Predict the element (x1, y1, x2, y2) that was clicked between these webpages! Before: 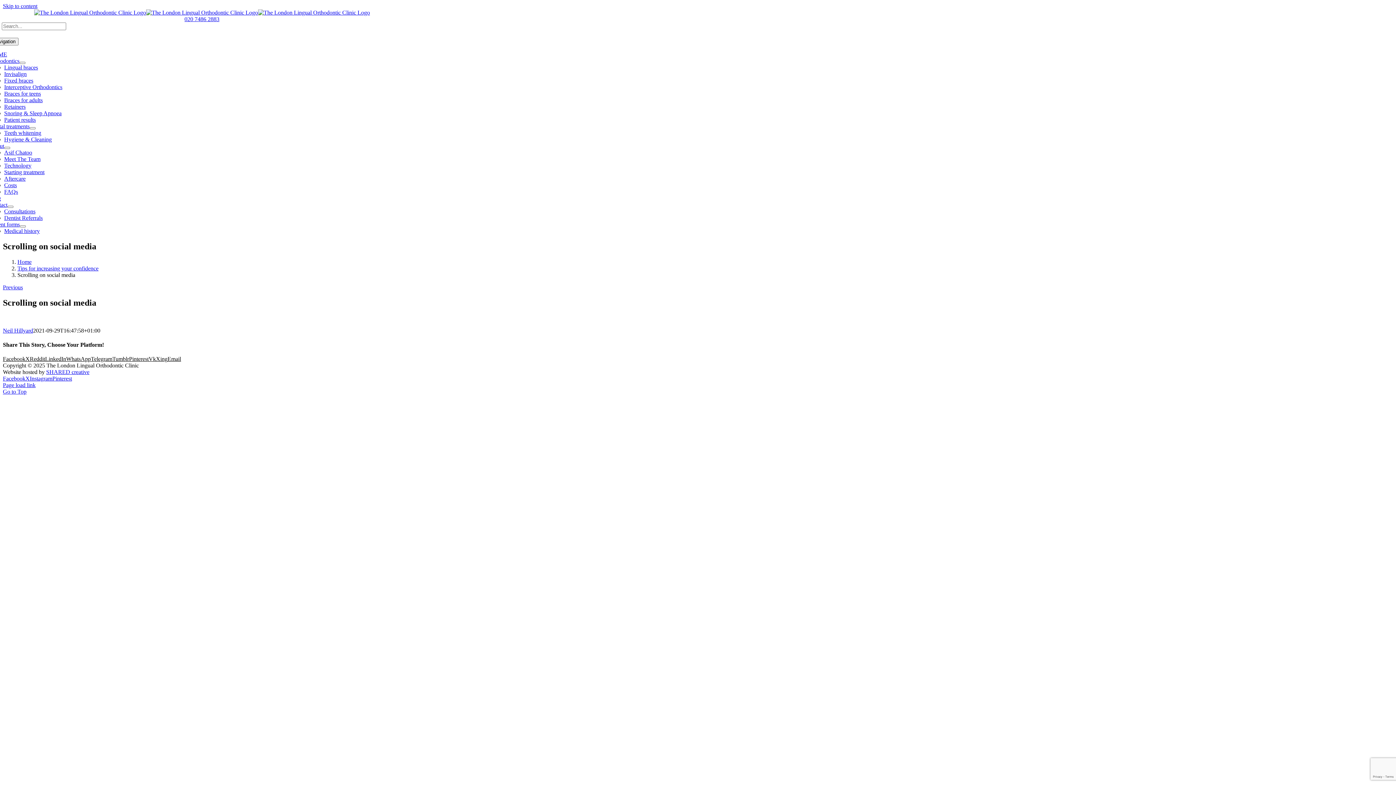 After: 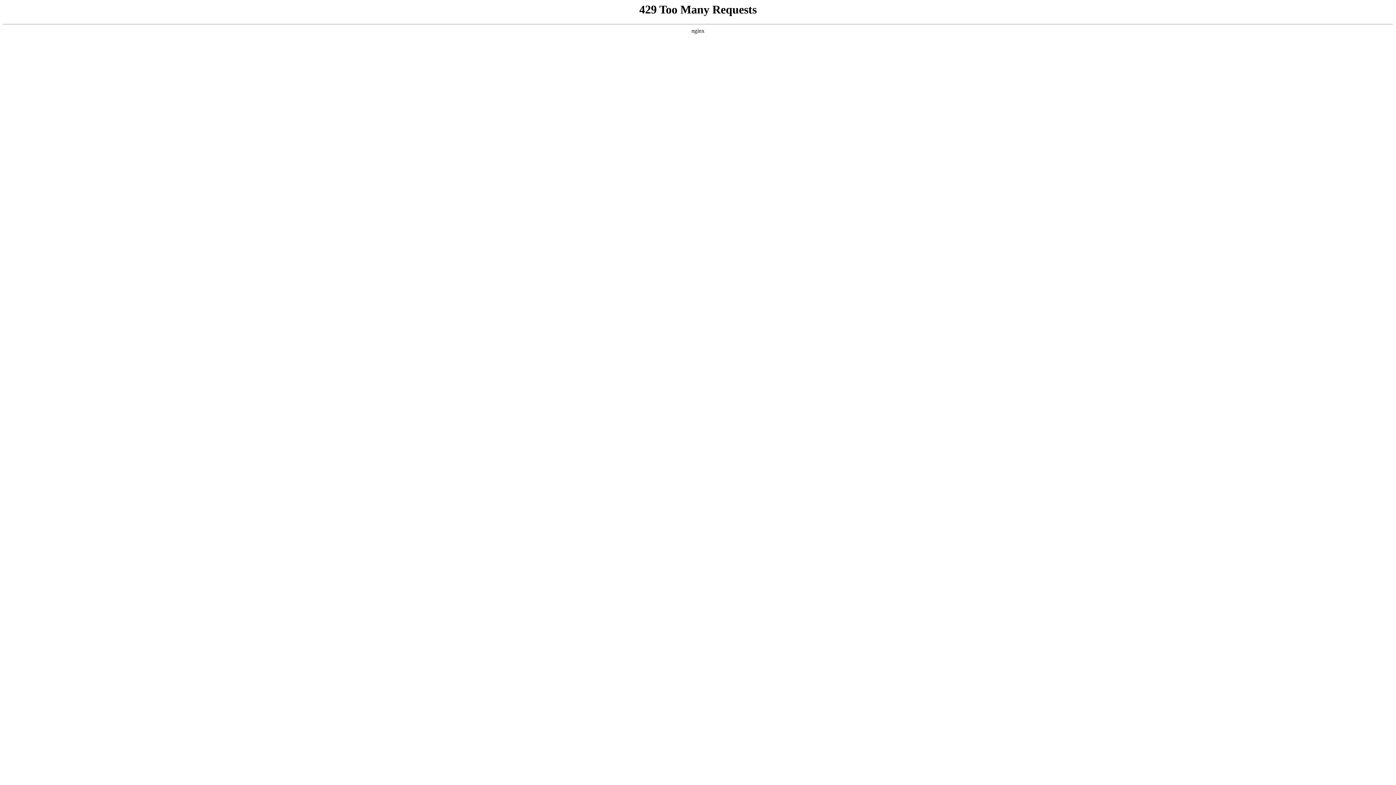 Action: label: Snoring & Sleep Apnoea bbox: (4, 110, 61, 116)